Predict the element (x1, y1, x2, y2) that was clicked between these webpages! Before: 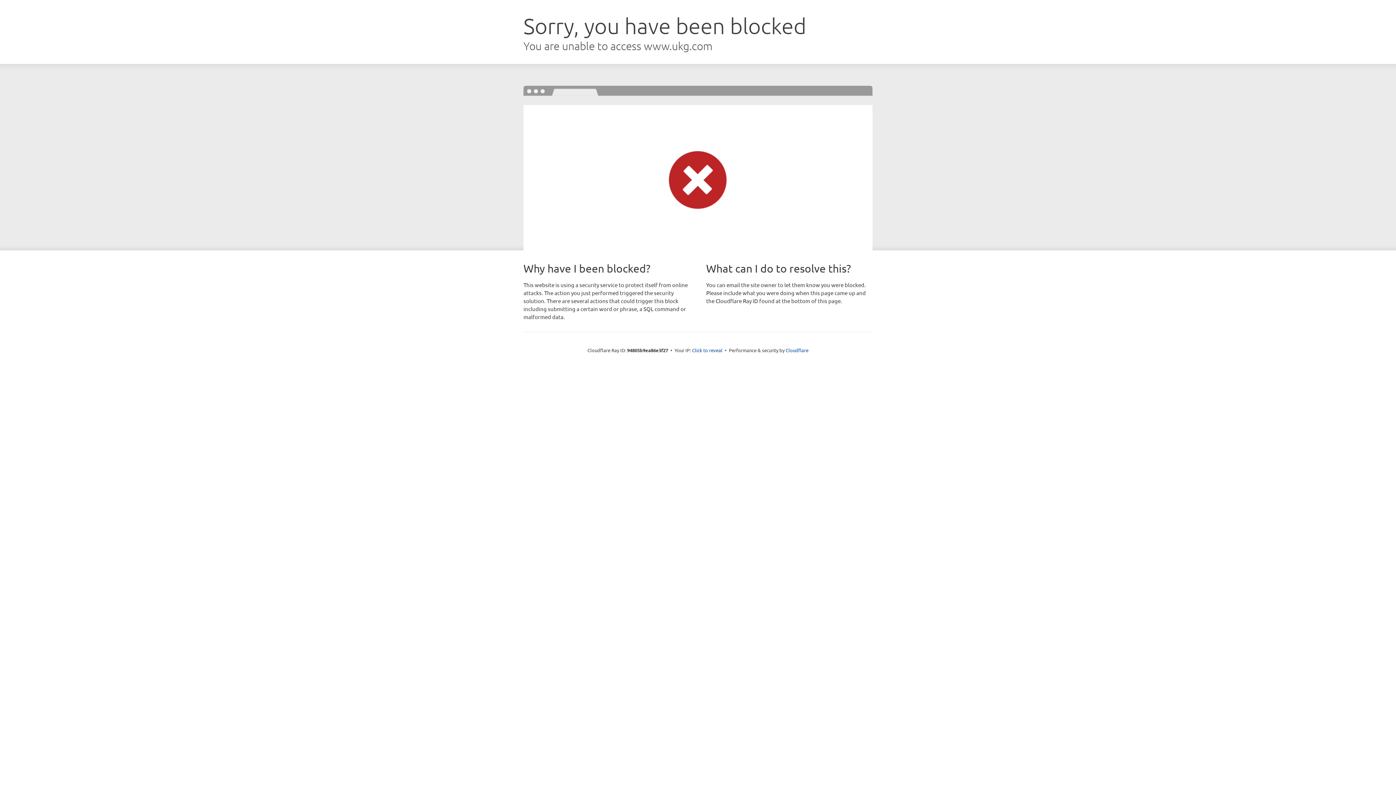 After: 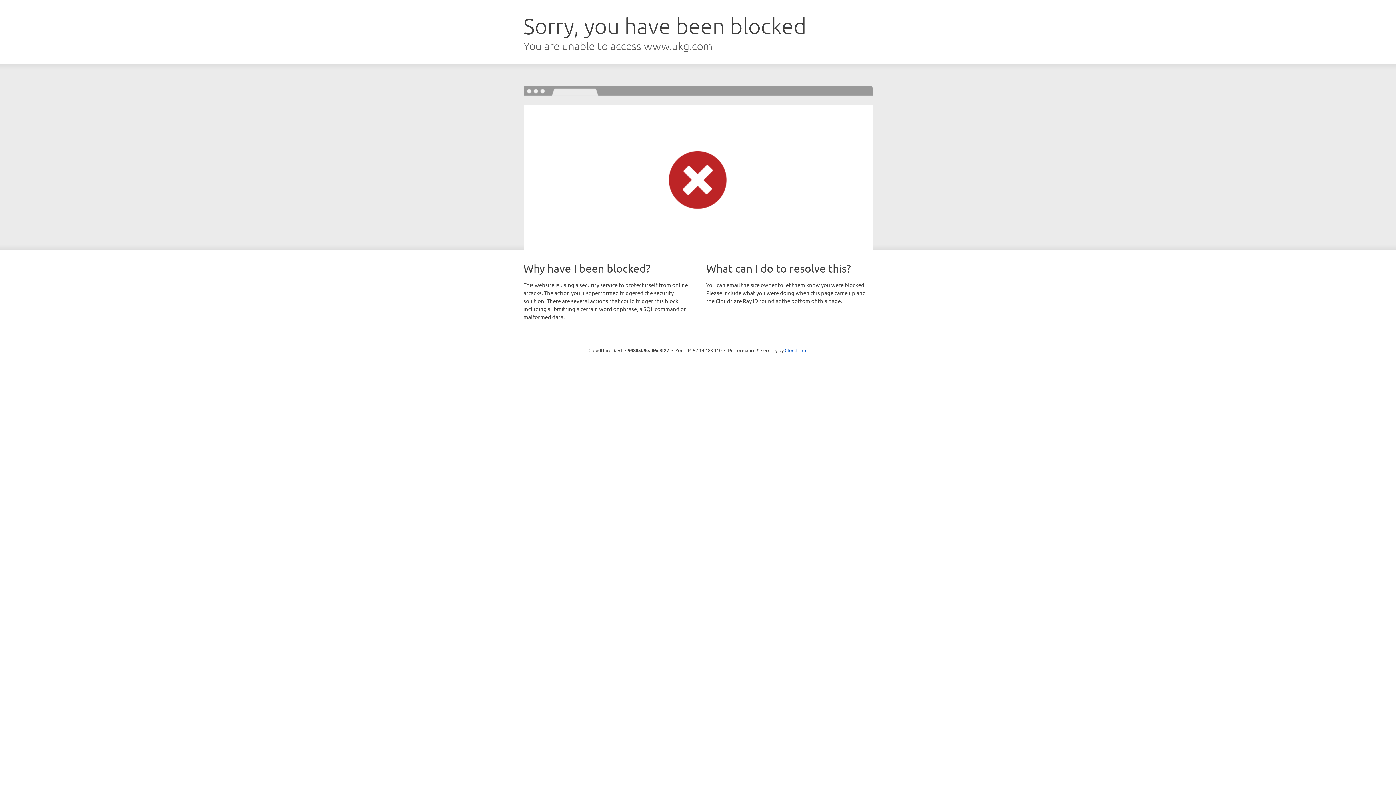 Action: label: Click to reveal bbox: (692, 346, 722, 353)